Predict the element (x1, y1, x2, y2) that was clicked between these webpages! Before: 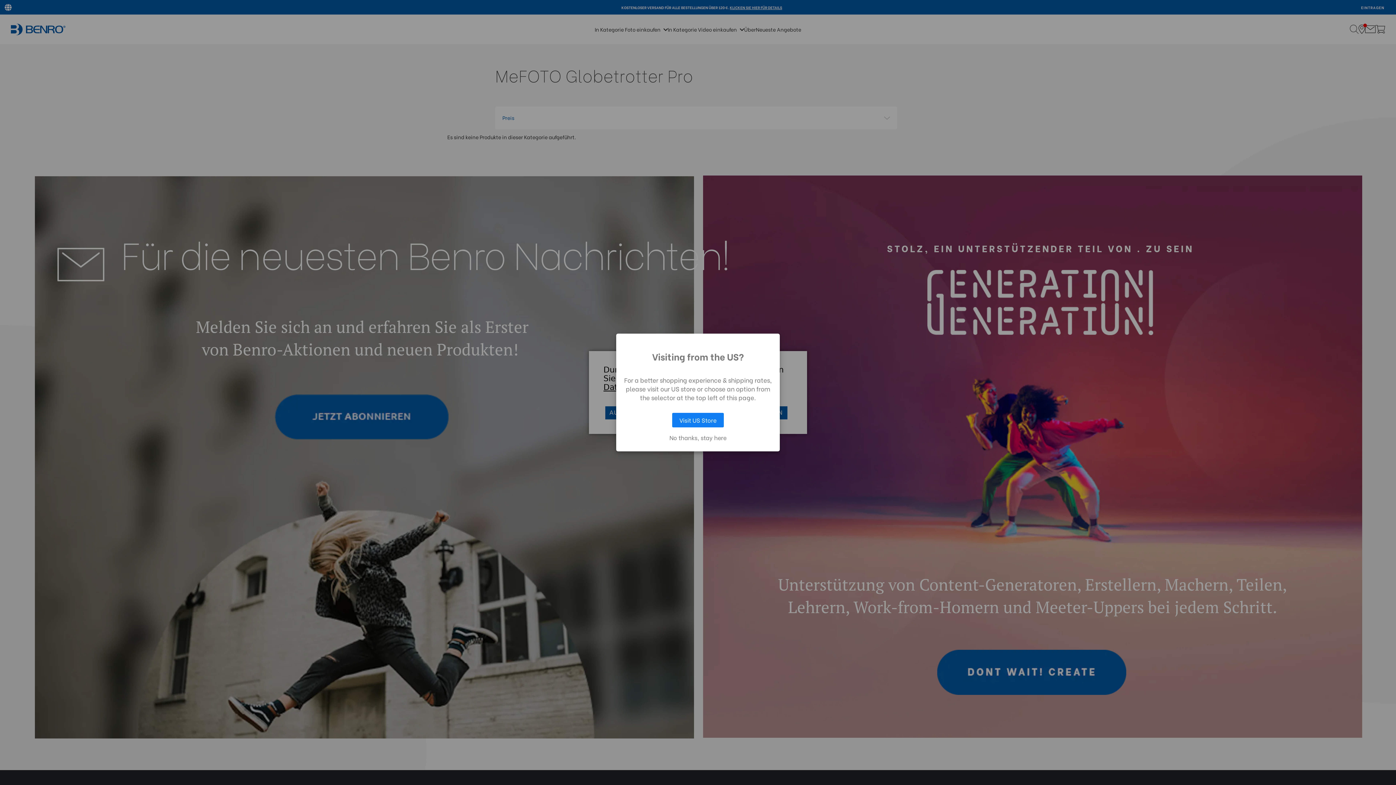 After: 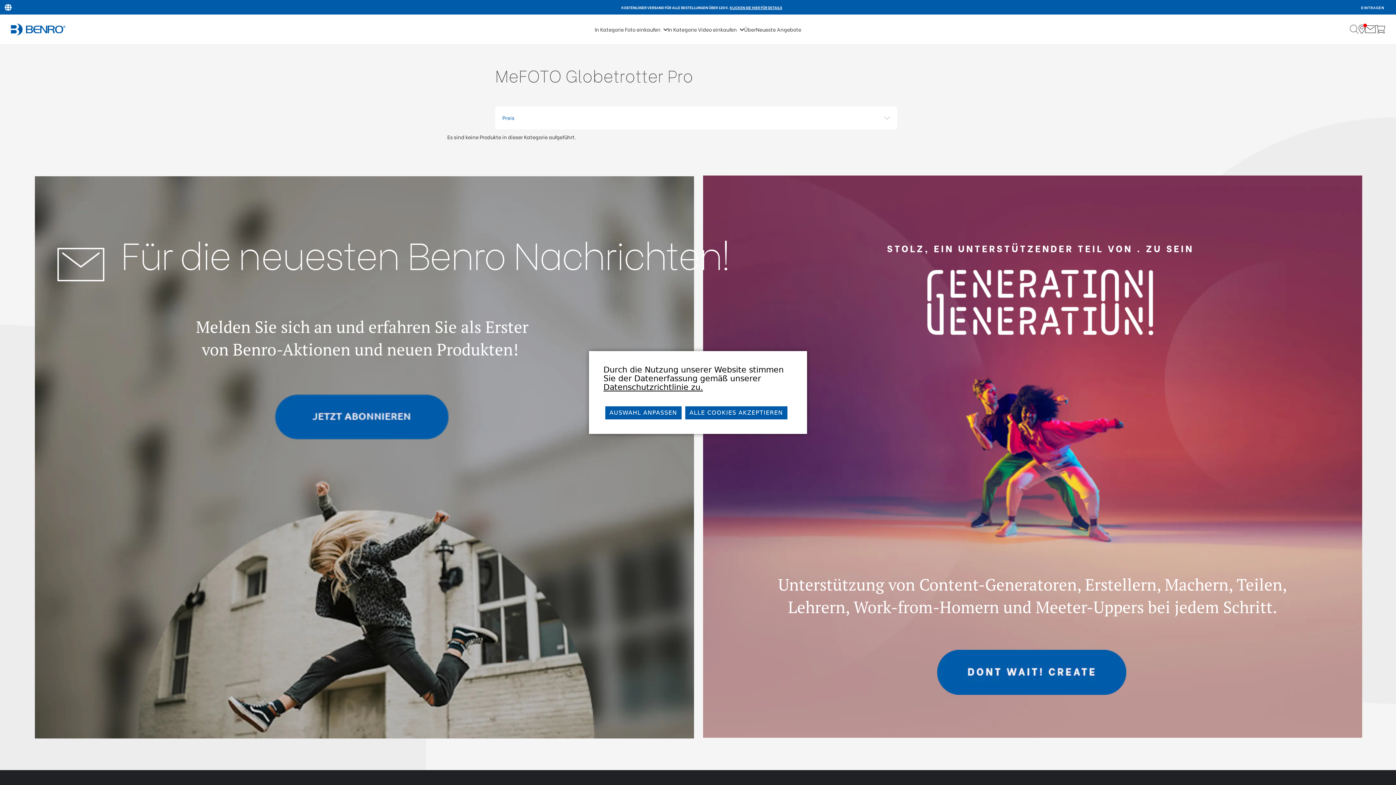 Action: bbox: (623, 434, 772, 440) label: No thanks, stay here